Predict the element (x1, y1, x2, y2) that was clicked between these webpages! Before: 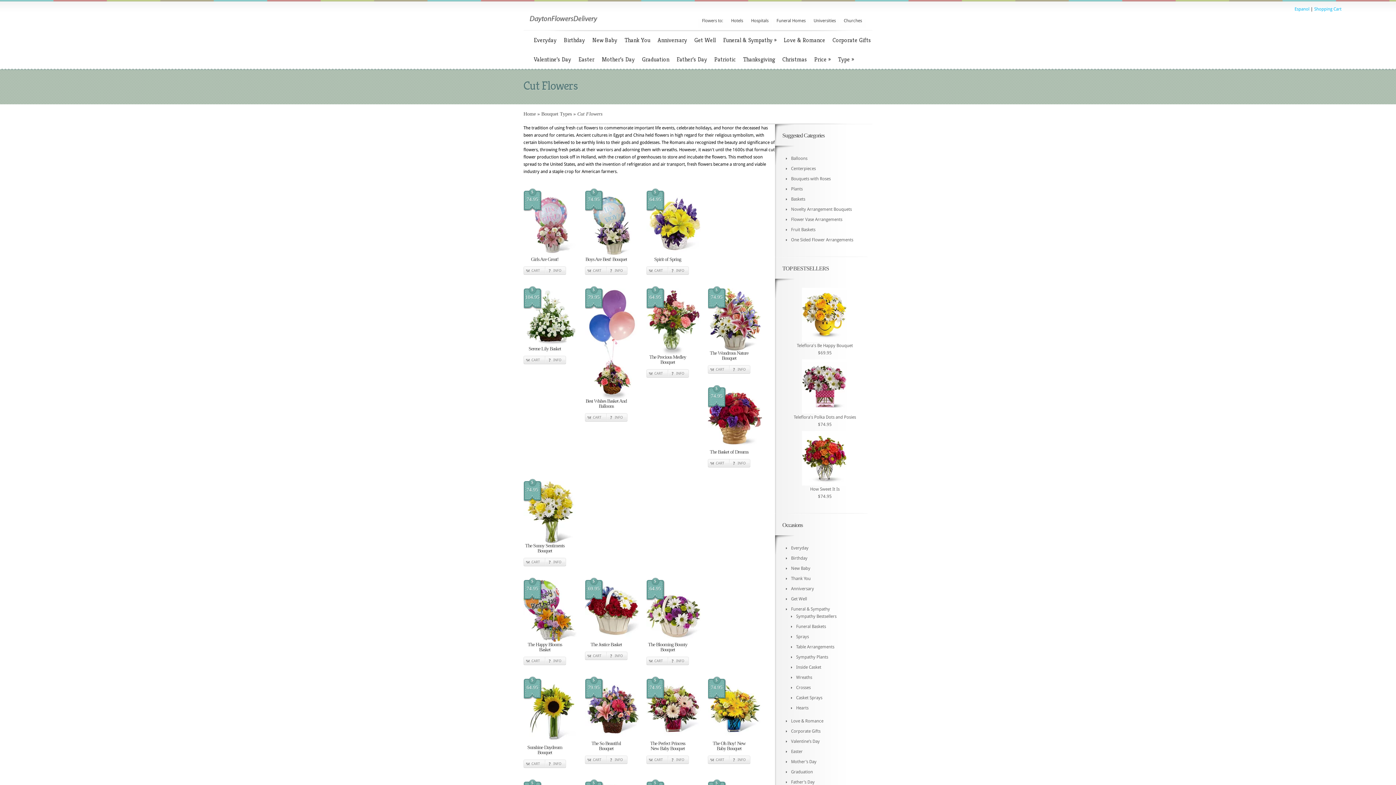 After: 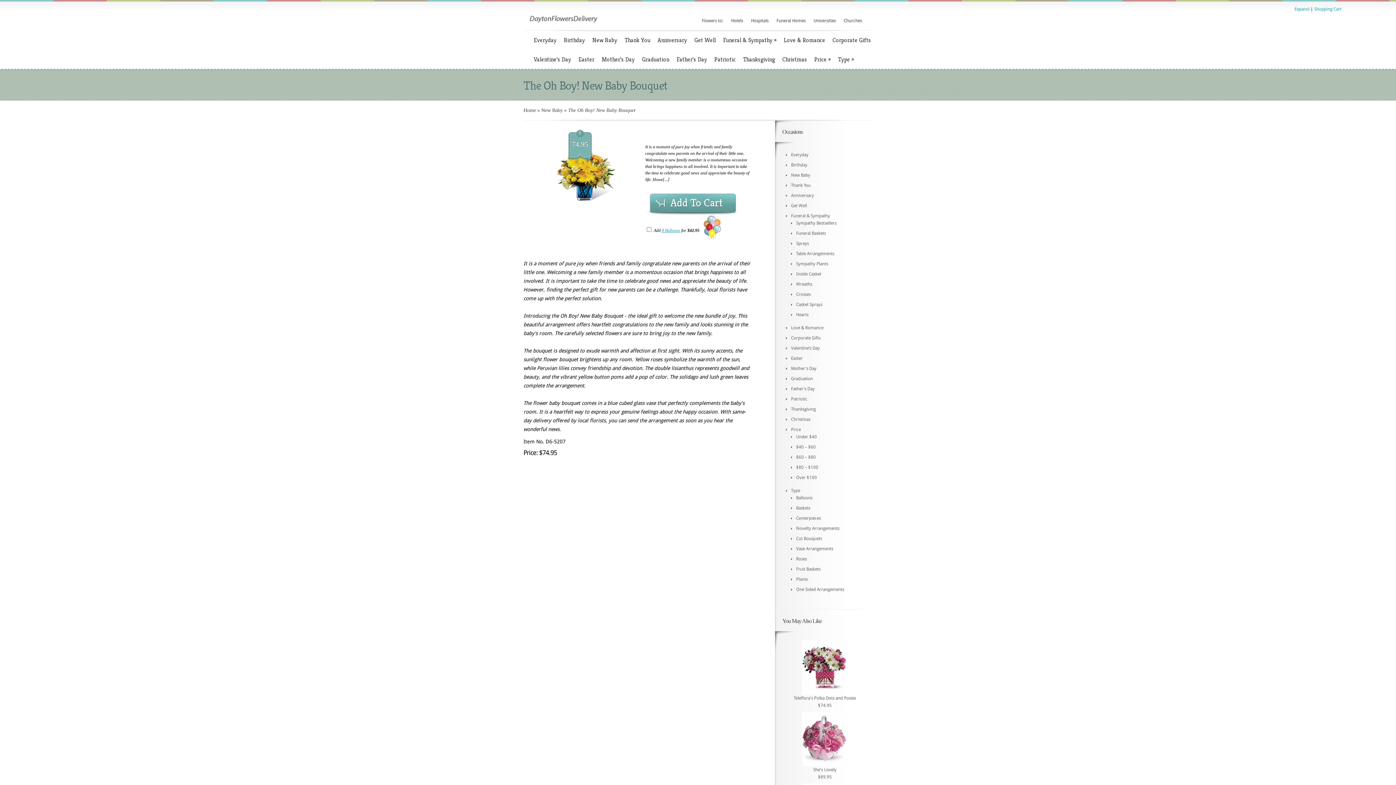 Action: bbox: (708, 737, 762, 742)